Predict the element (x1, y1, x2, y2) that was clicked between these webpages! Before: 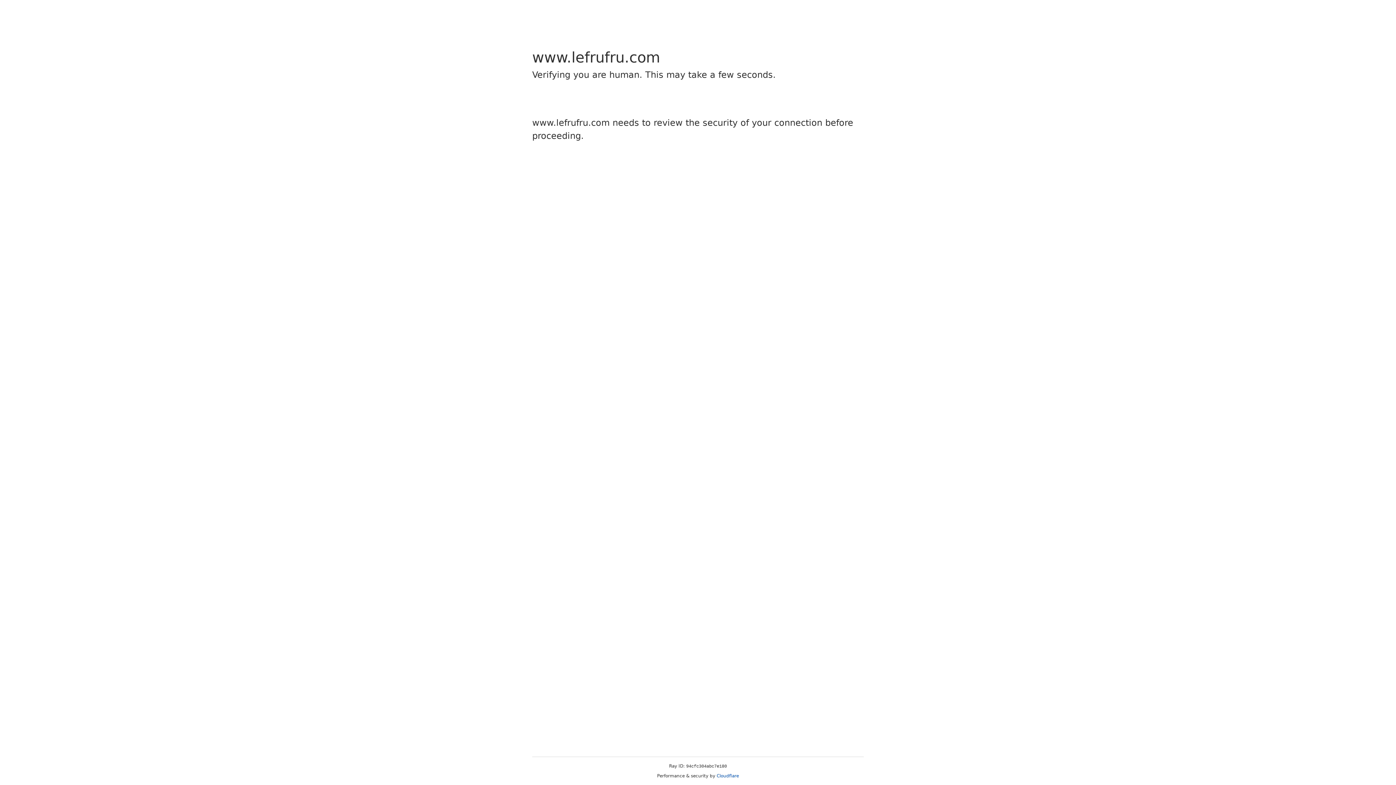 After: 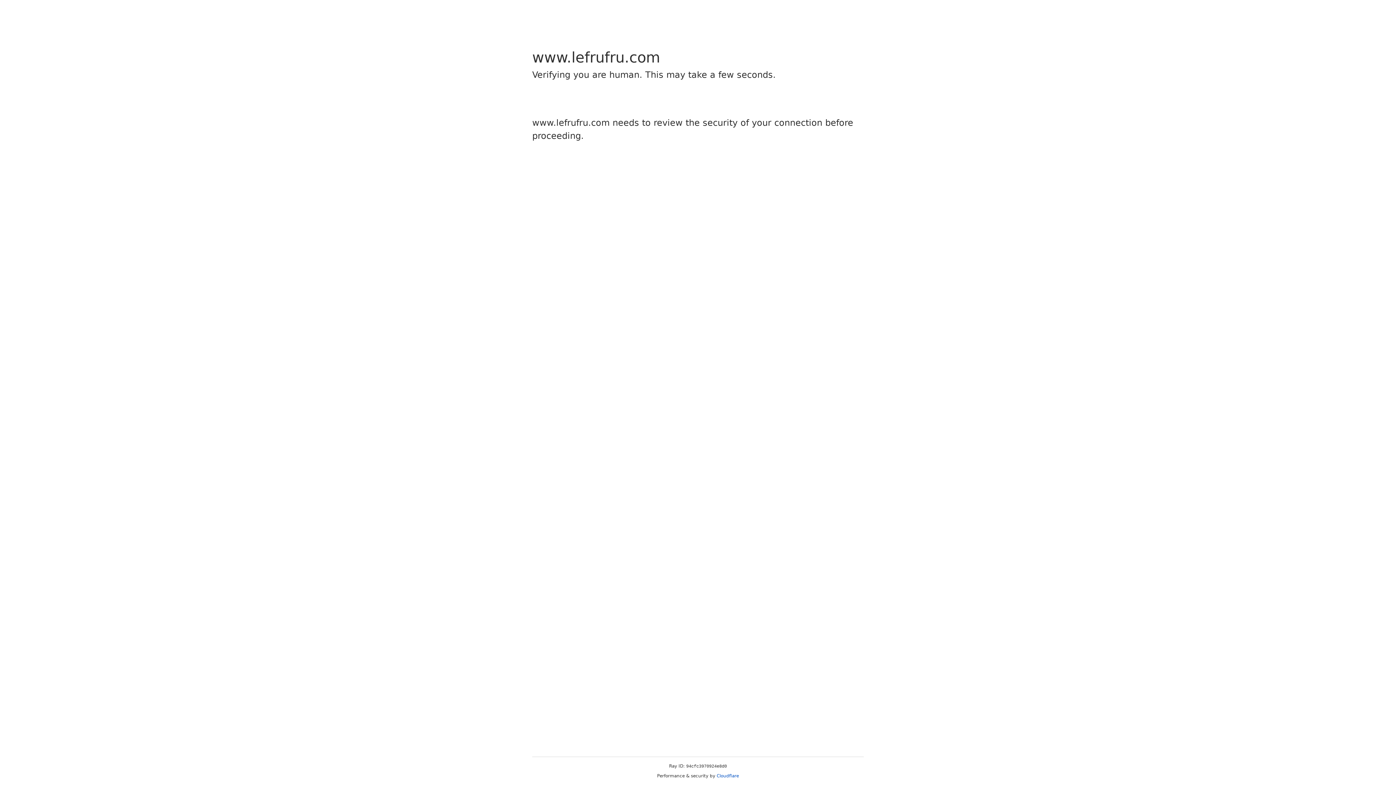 Action: bbox: (716, 773, 739, 778) label: Cloudflare